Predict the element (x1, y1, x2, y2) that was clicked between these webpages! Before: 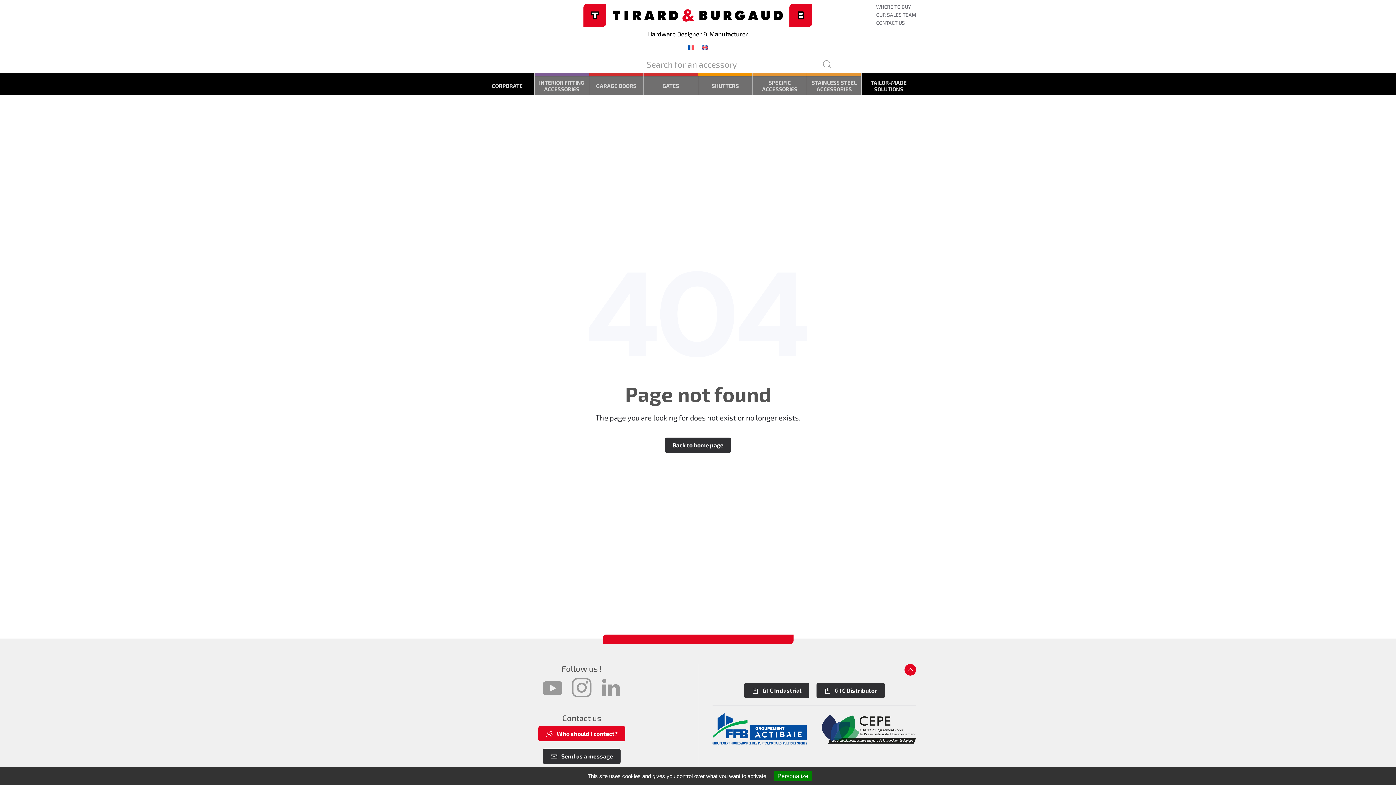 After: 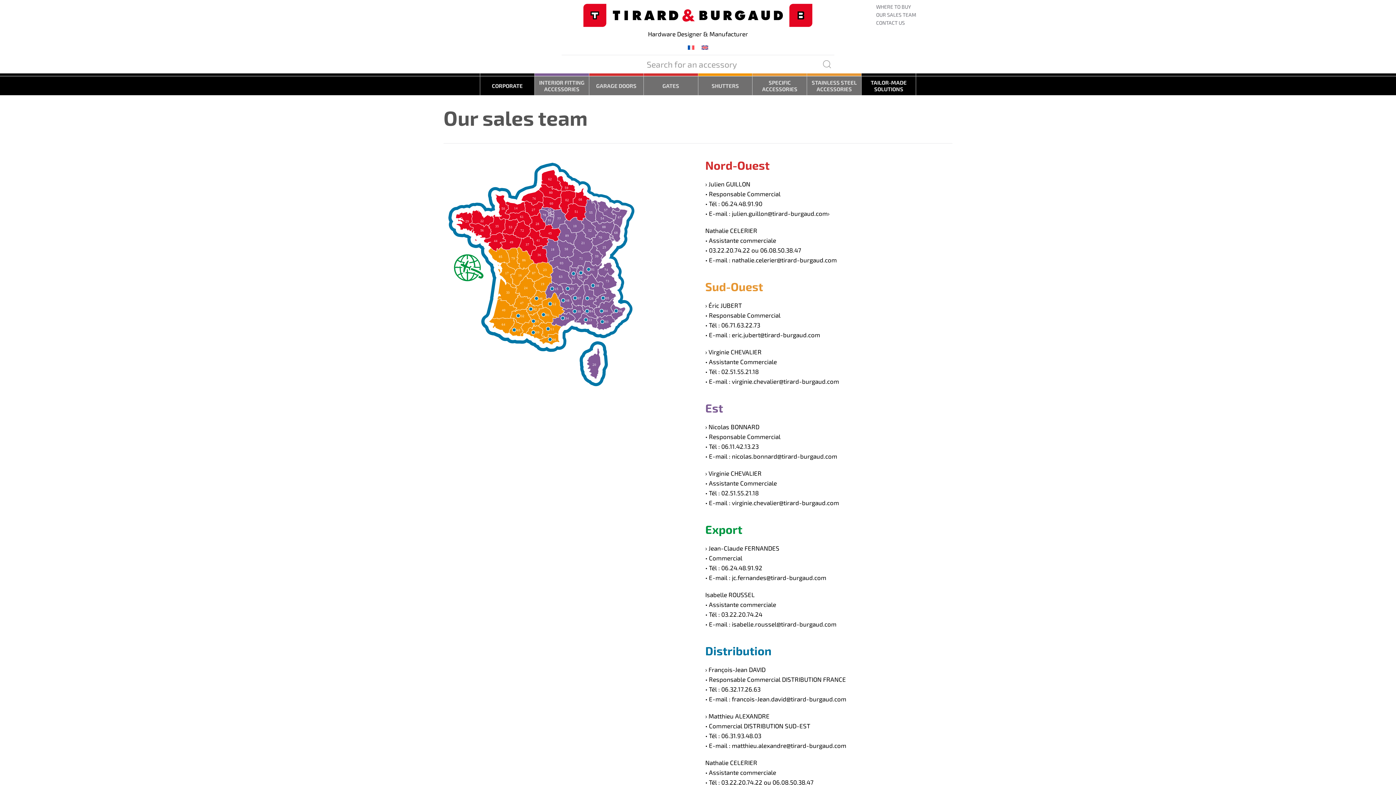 Action: bbox: (876, 11, 916, 17) label: OUR SALES TEAM